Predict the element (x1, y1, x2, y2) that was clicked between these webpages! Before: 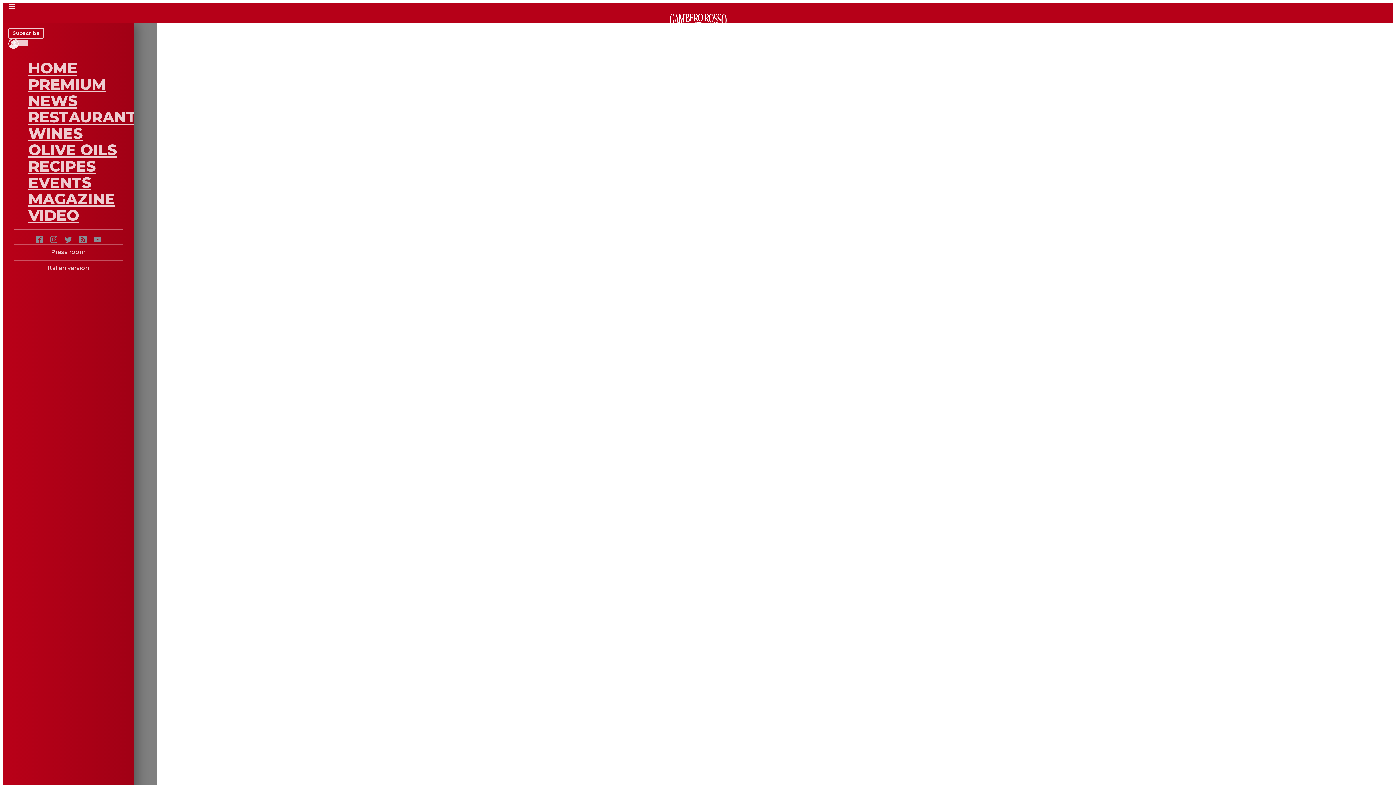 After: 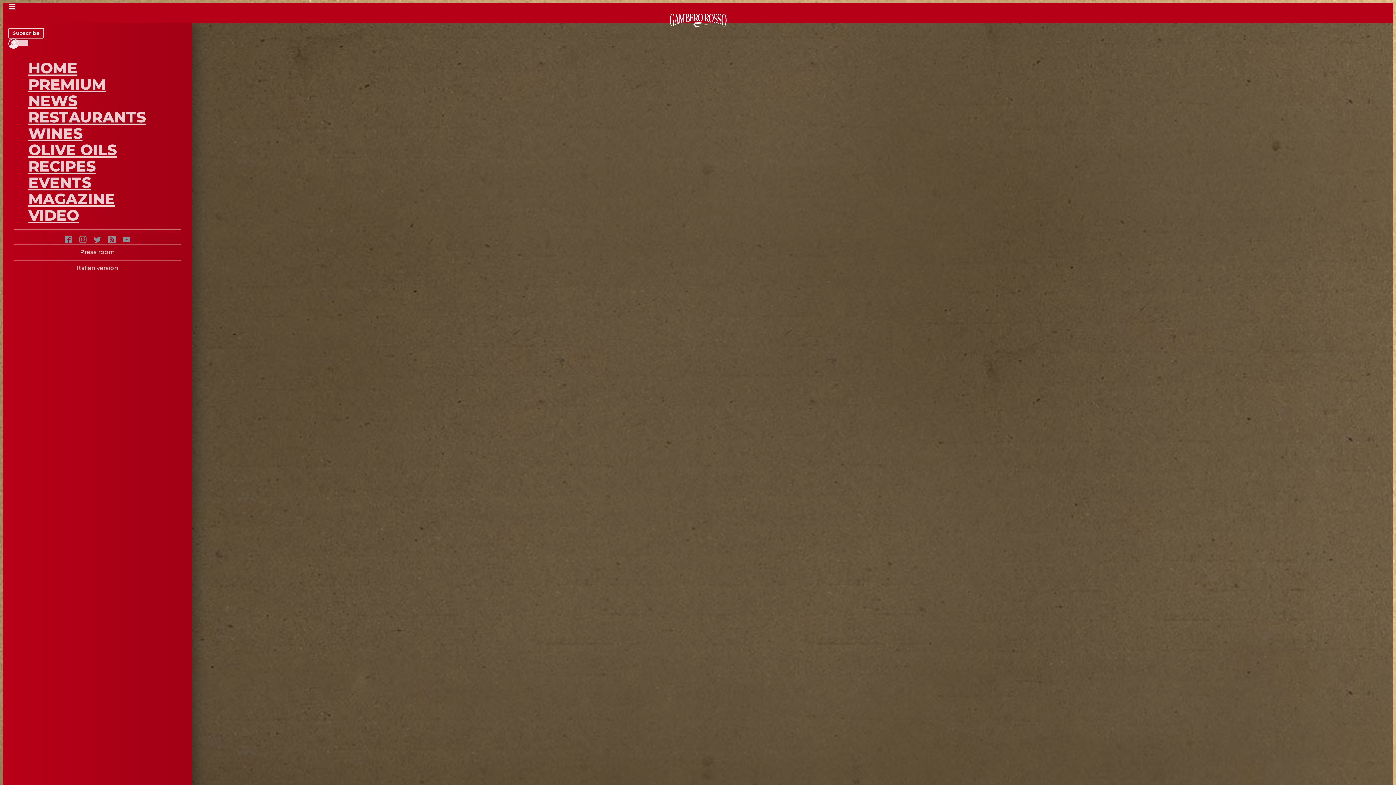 Action: label: OLIVE OILS bbox: (28, 140, 116, 158)